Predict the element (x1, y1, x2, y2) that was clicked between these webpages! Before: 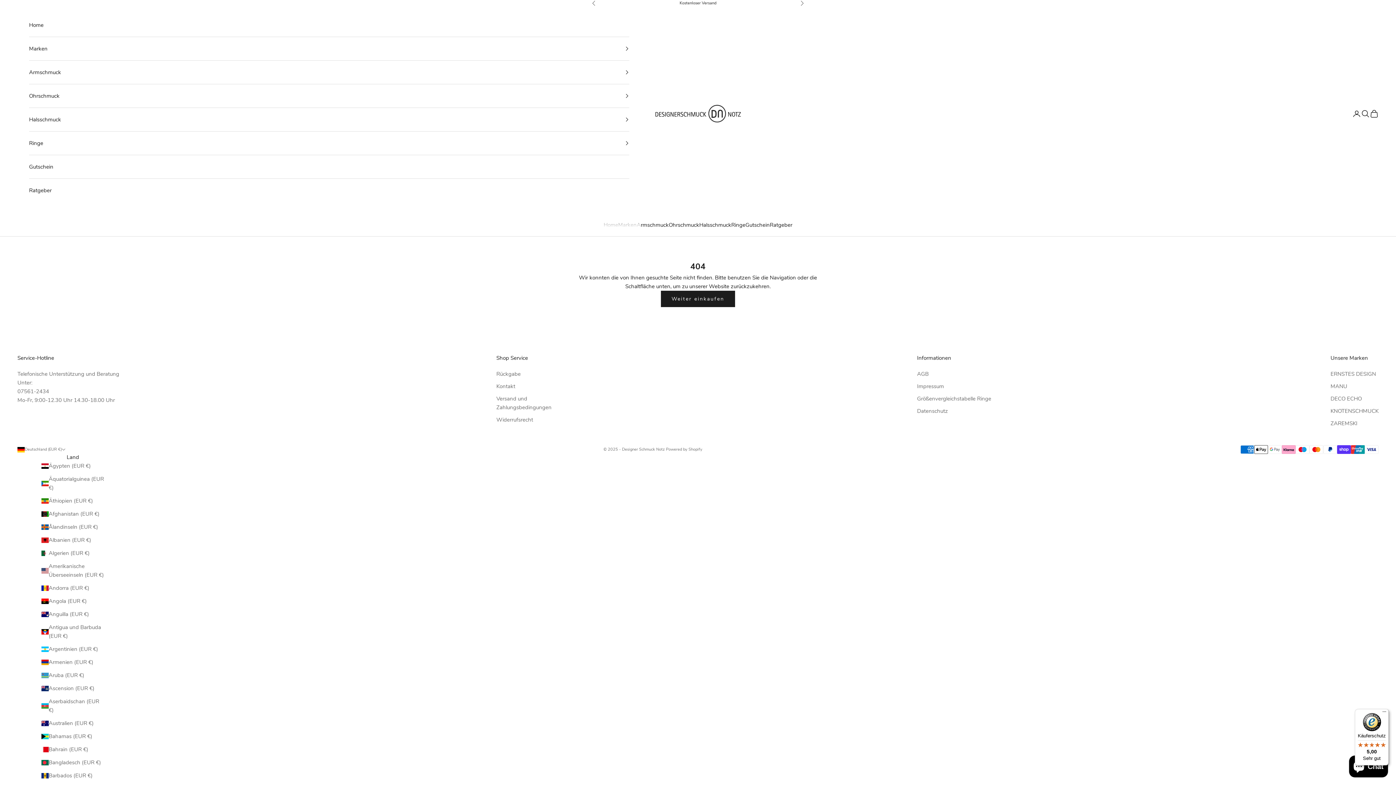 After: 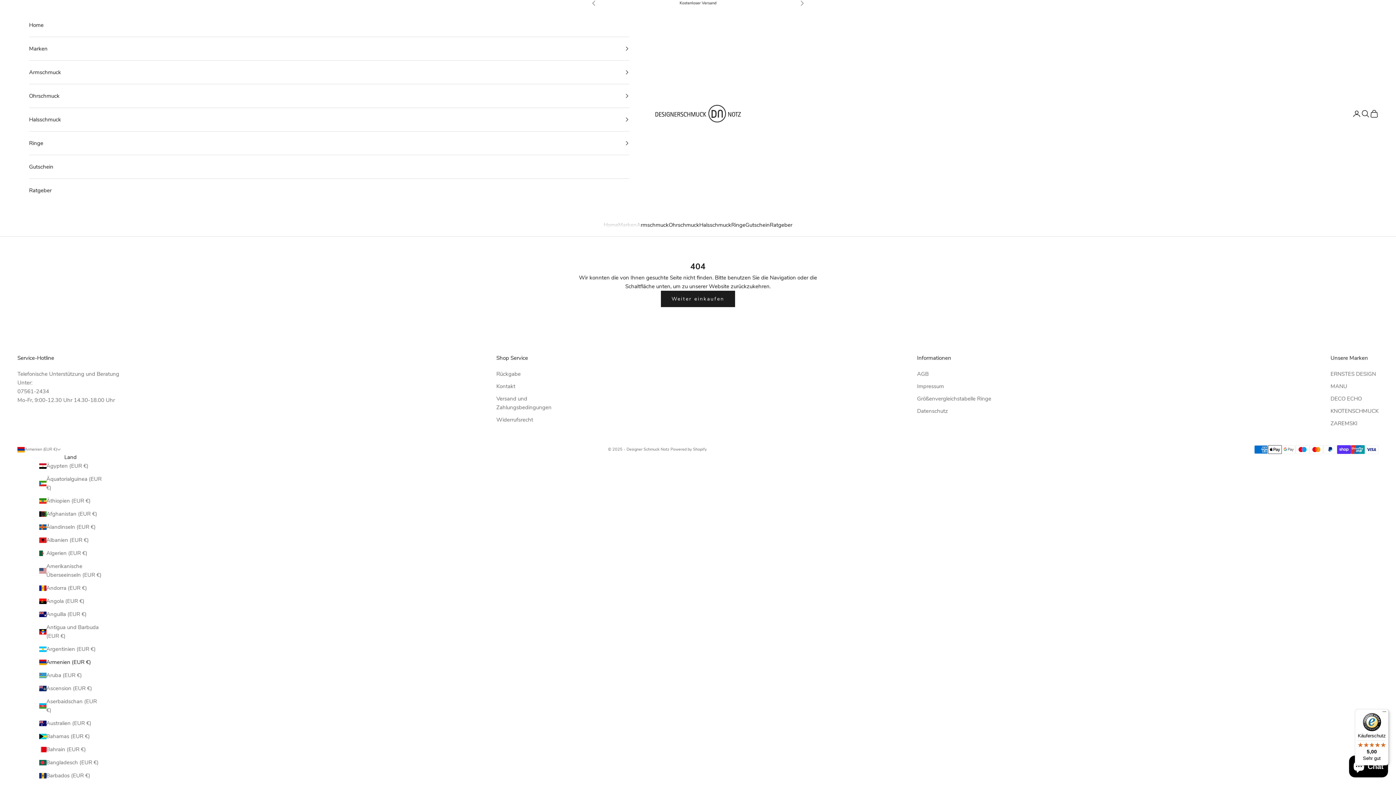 Action: bbox: (41, 658, 104, 667) label: Armenien (EUR €)